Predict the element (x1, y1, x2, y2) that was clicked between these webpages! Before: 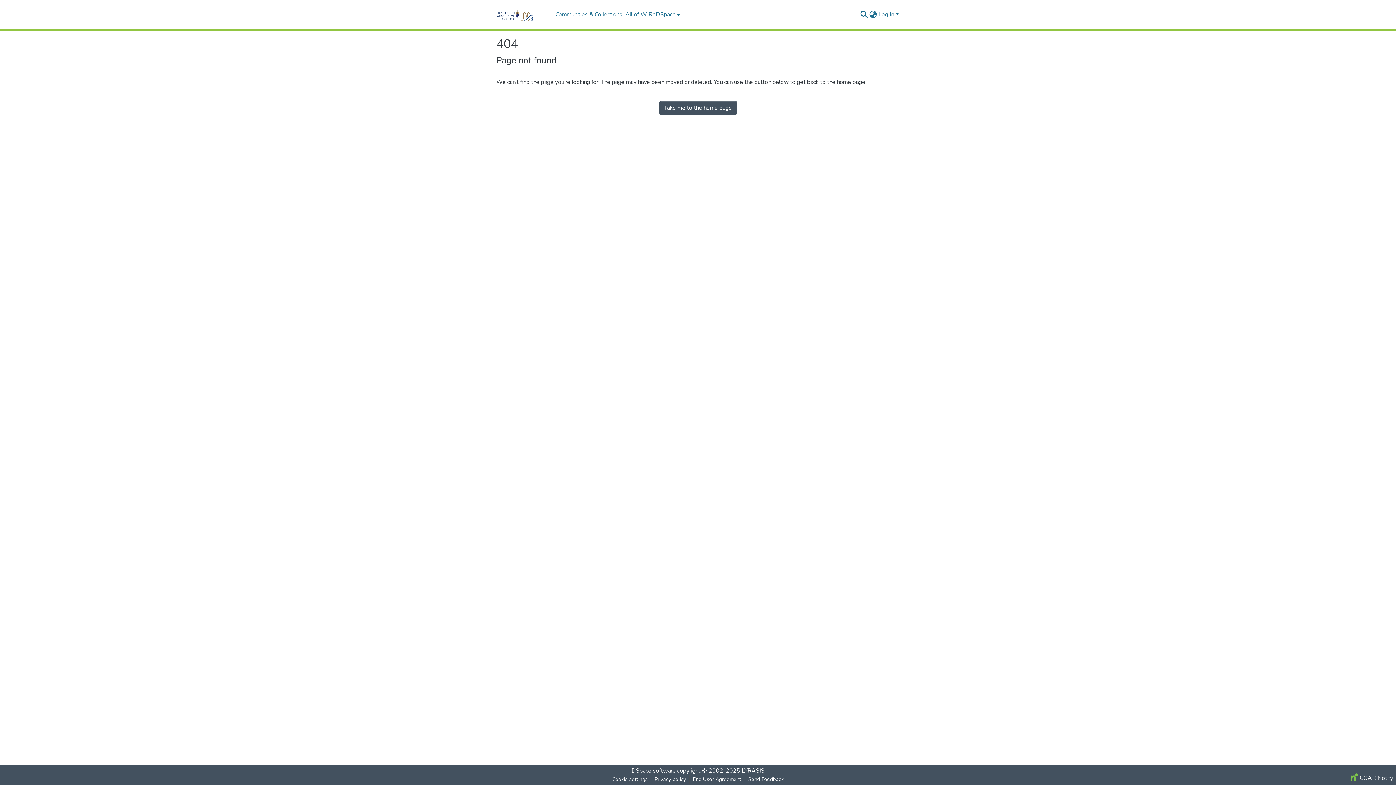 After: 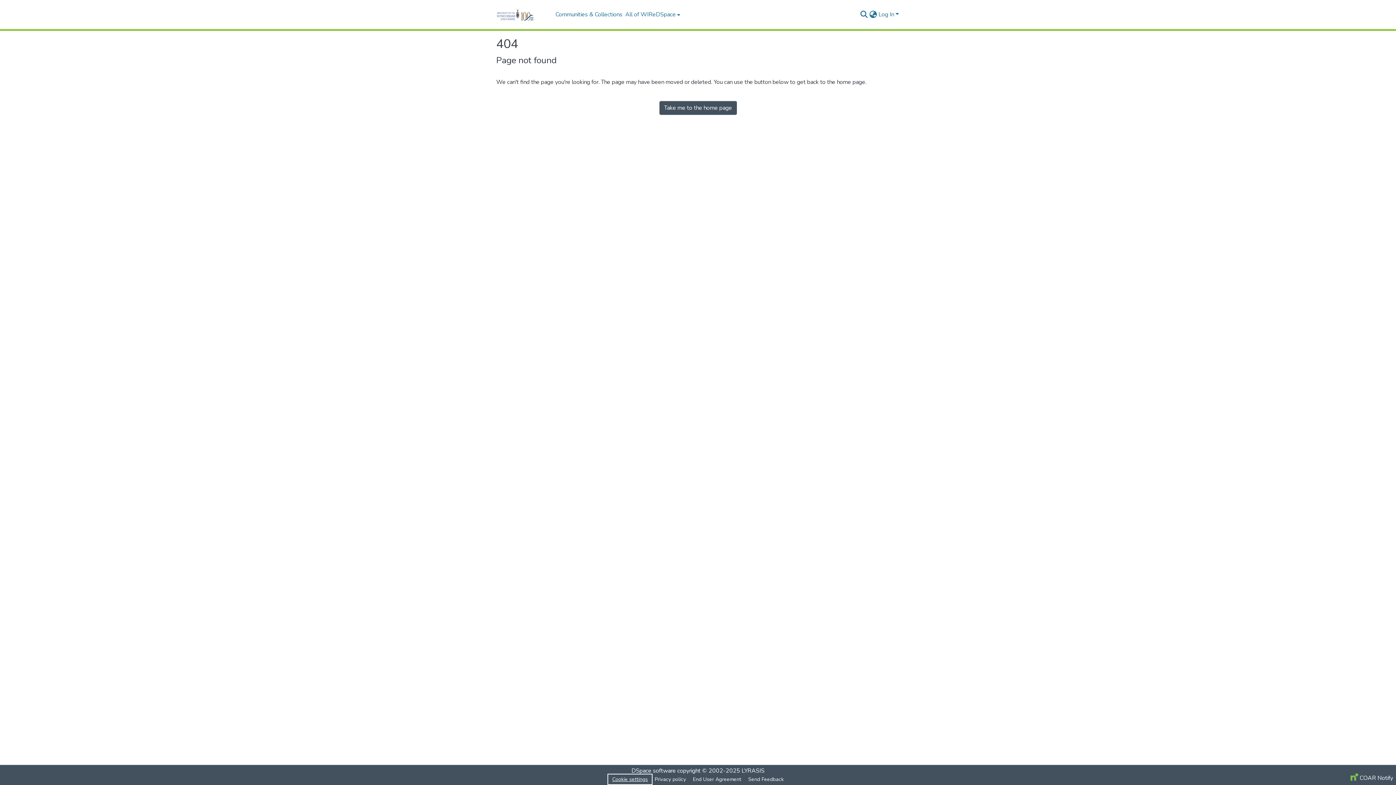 Action: label: Cookie settings bbox: (609, 775, 651, 784)